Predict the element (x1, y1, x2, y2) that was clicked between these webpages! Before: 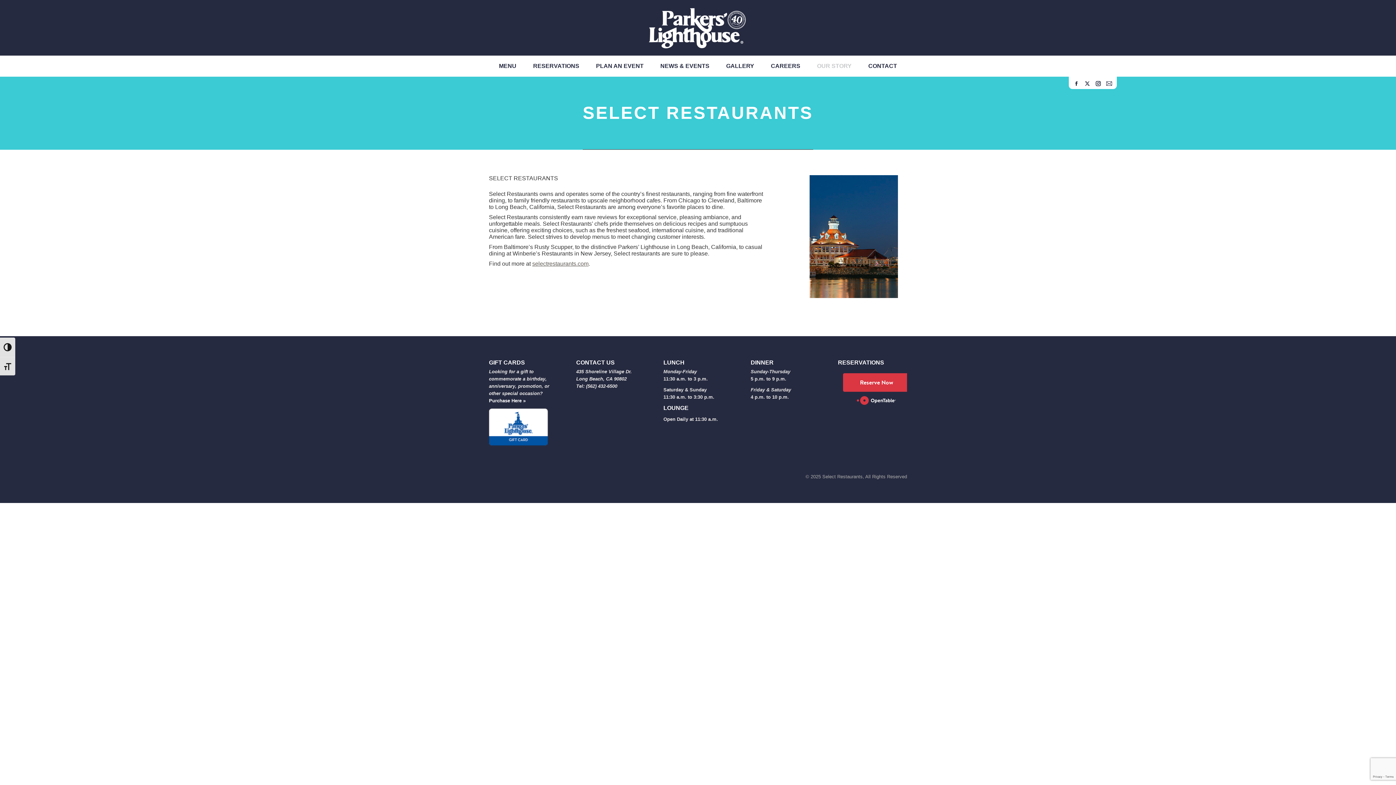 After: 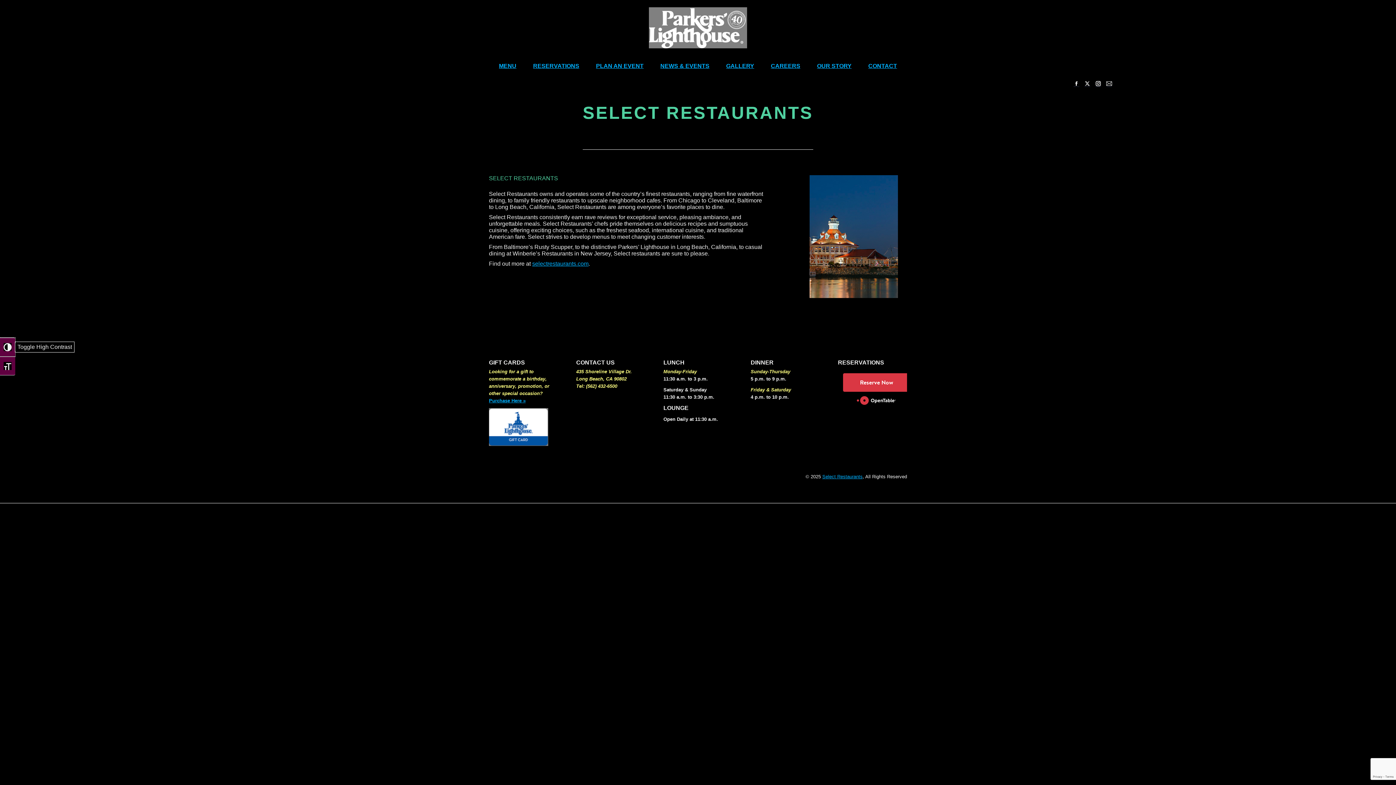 Action: label: Toggle High Contrast bbox: (0, 337, 15, 356)